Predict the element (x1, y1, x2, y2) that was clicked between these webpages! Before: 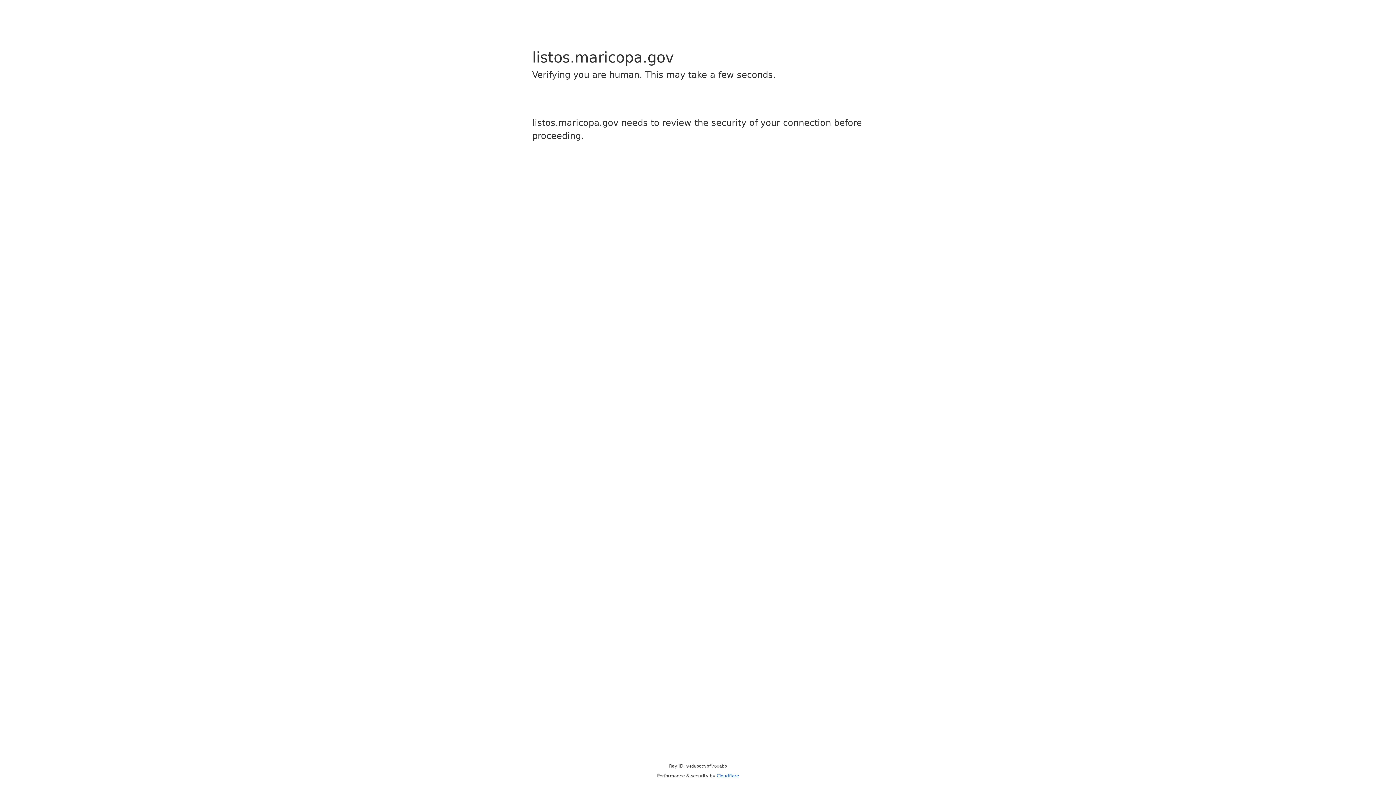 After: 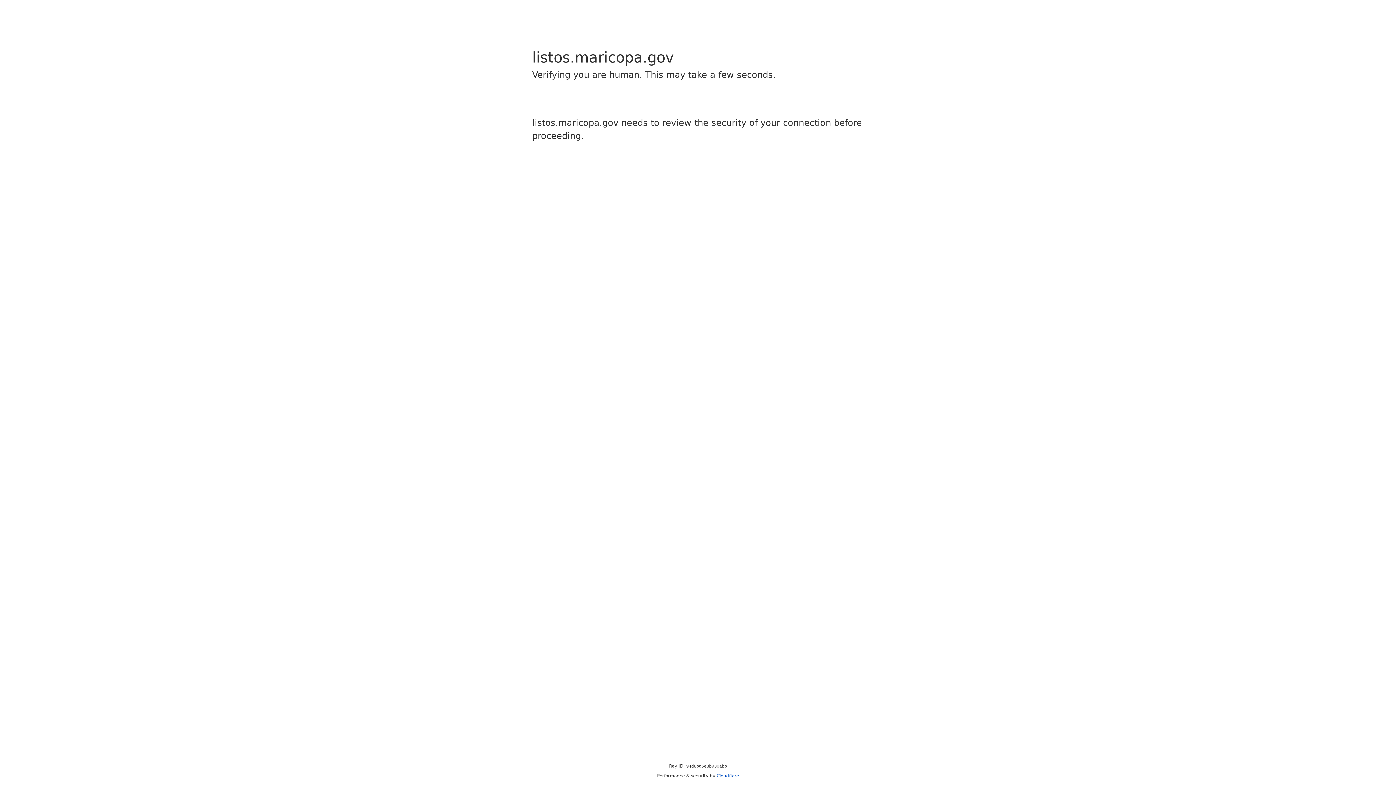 Action: label: Cloudflare bbox: (716, 773, 739, 778)